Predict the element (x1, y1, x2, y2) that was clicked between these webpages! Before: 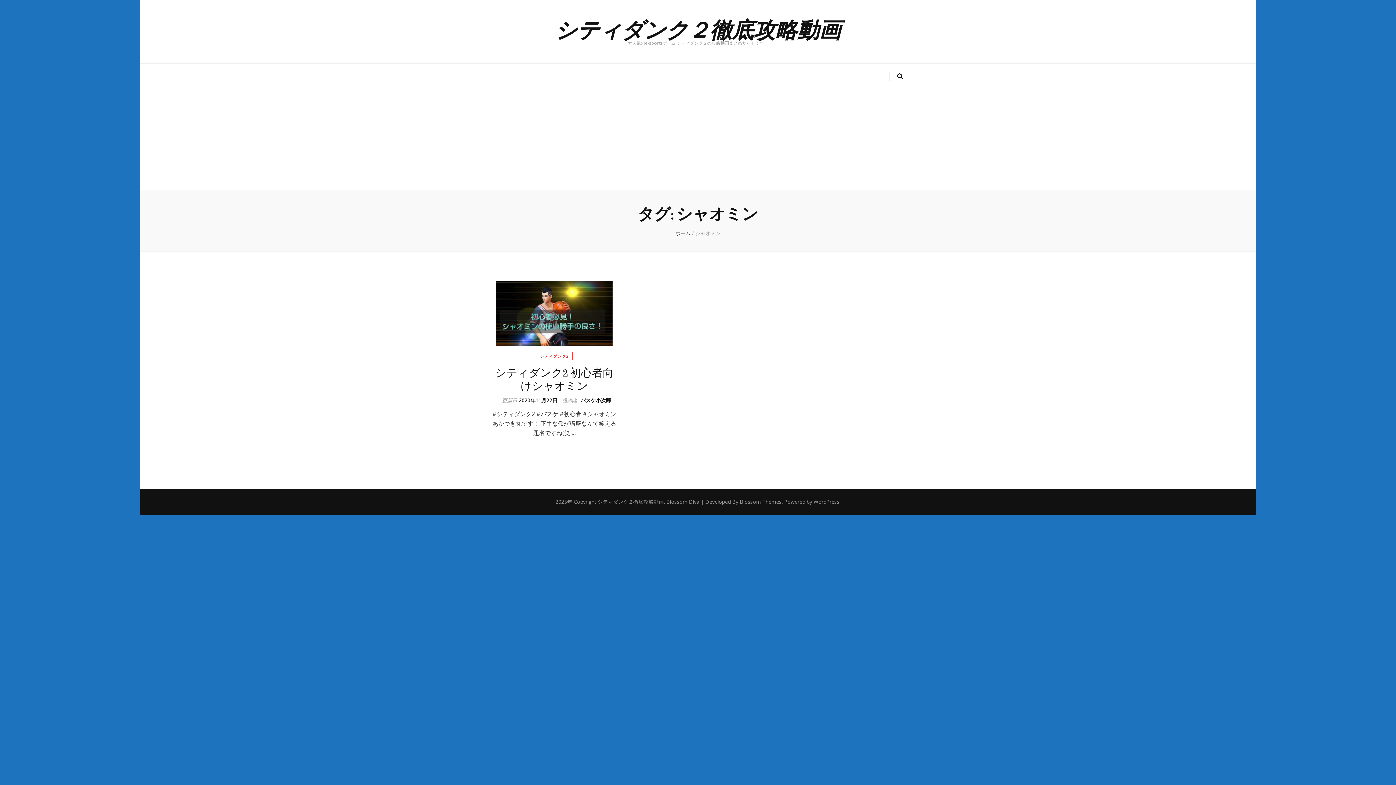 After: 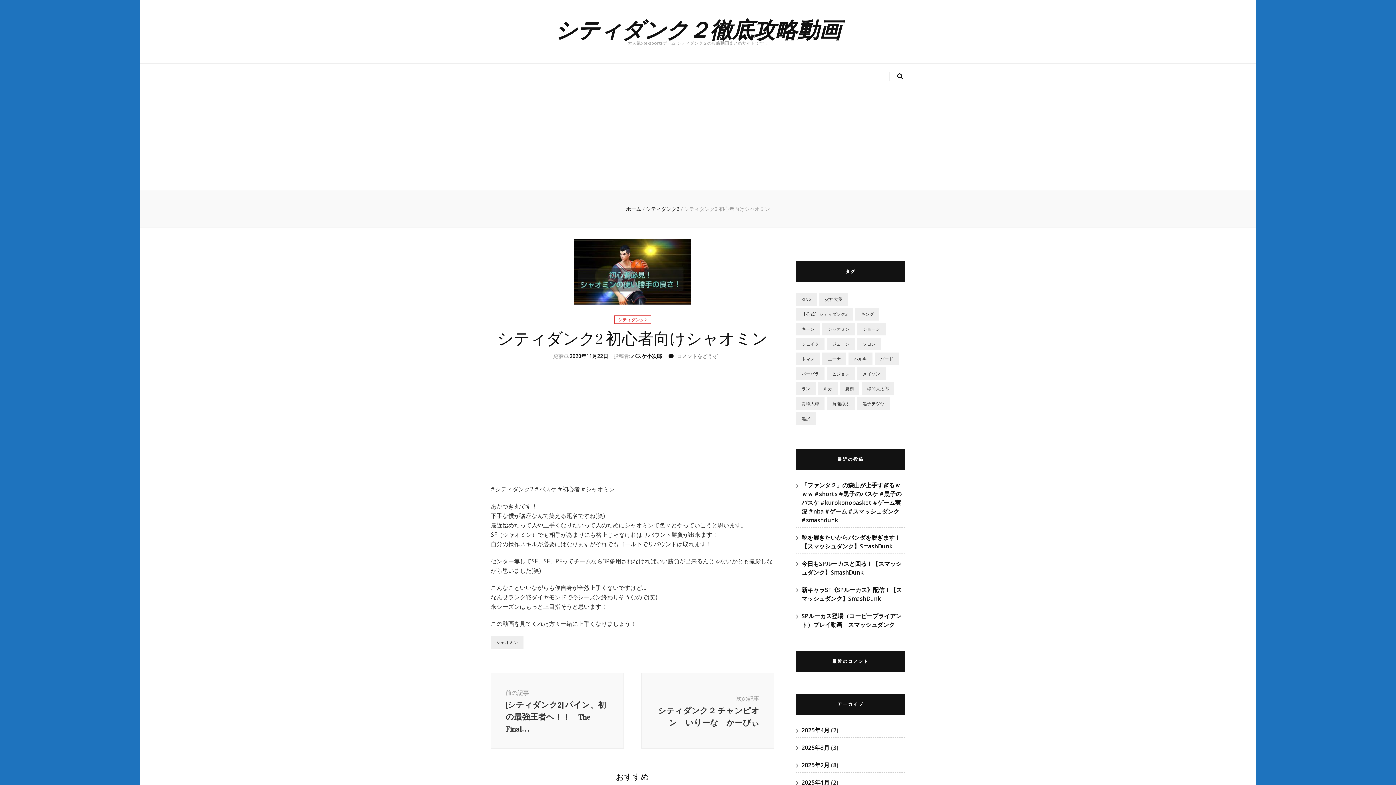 Action: bbox: (495, 361, 613, 398) label: シティダンク2 初心者向けシャオミン